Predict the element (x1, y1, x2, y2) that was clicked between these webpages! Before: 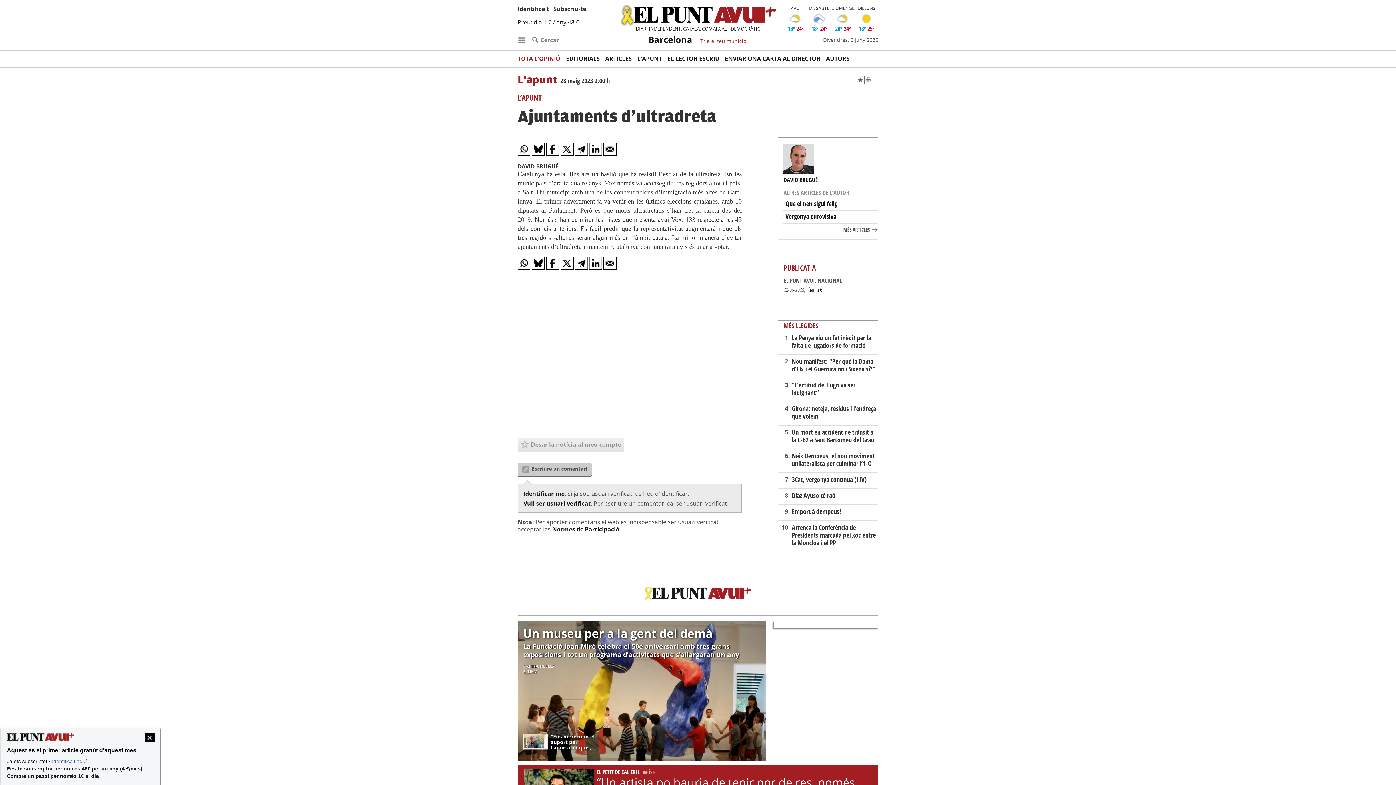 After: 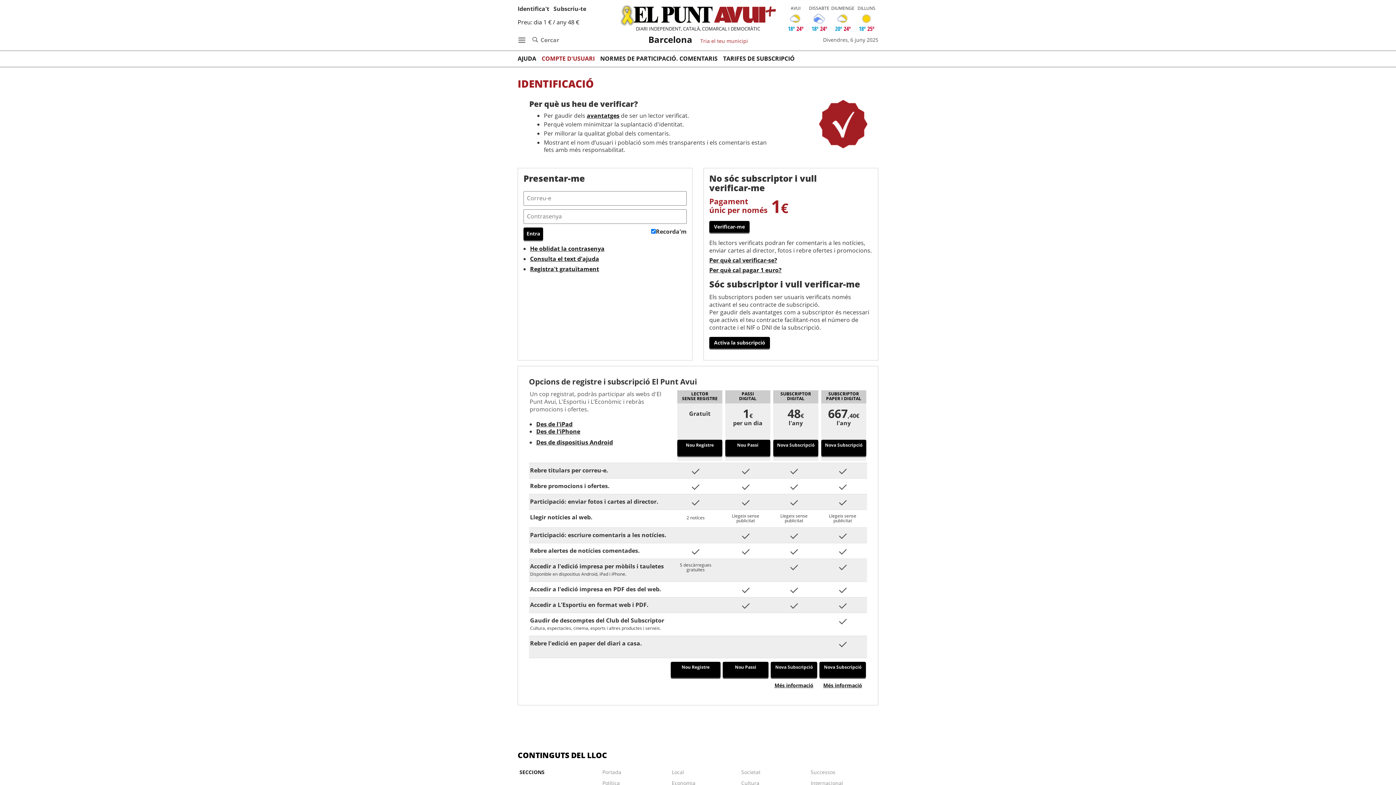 Action: label: Escriure un comentari bbox: (517, 463, 592, 475)